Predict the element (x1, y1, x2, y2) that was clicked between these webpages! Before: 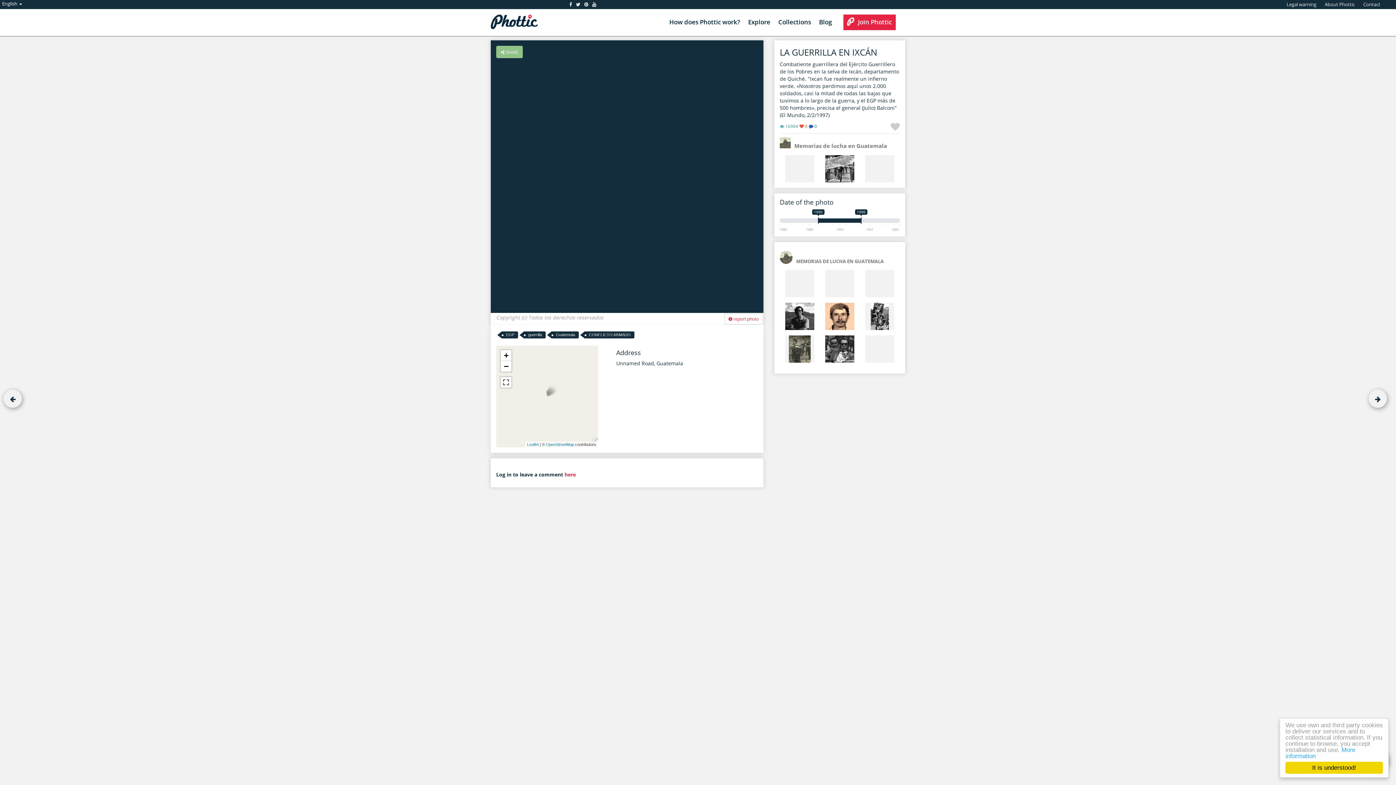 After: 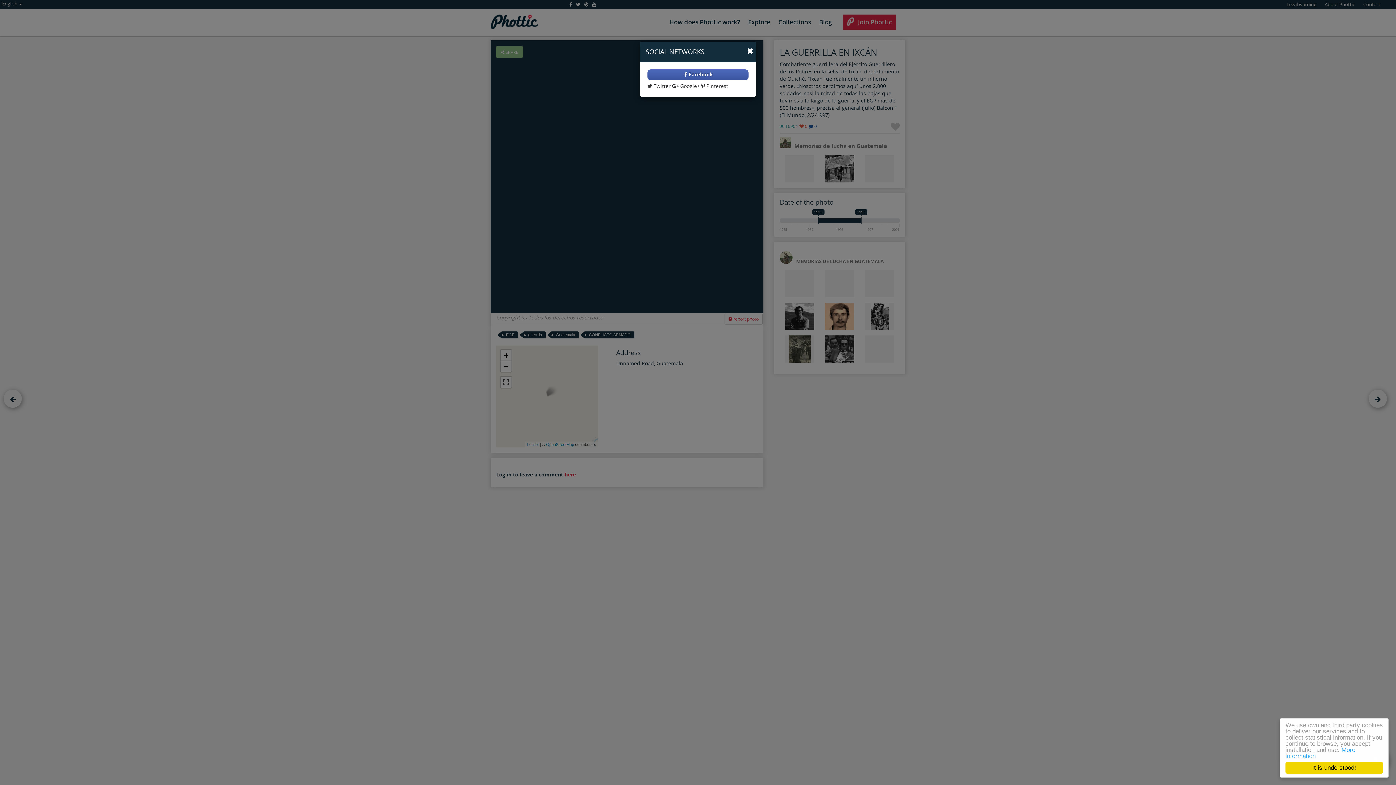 Action: bbox: (496, 45, 522, 58) label:  SHARE